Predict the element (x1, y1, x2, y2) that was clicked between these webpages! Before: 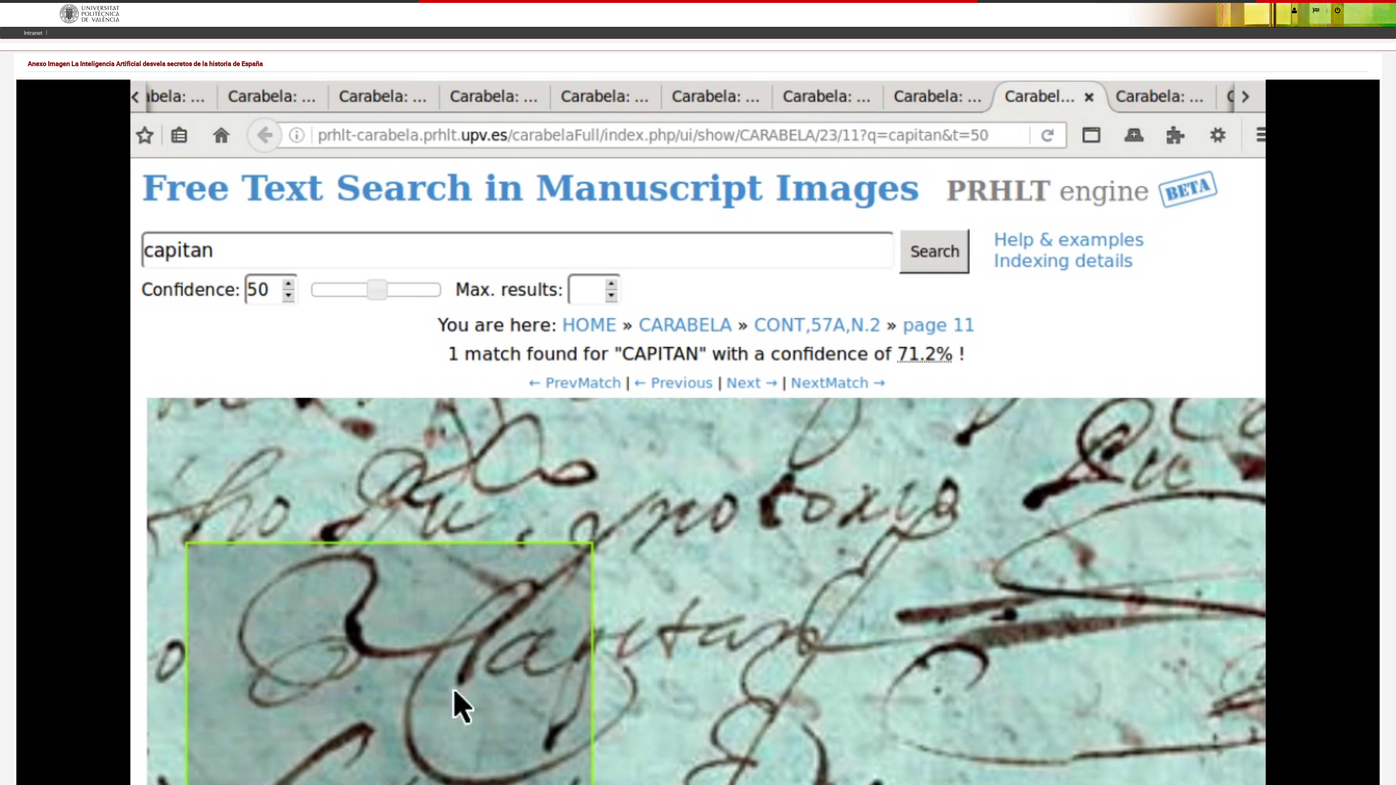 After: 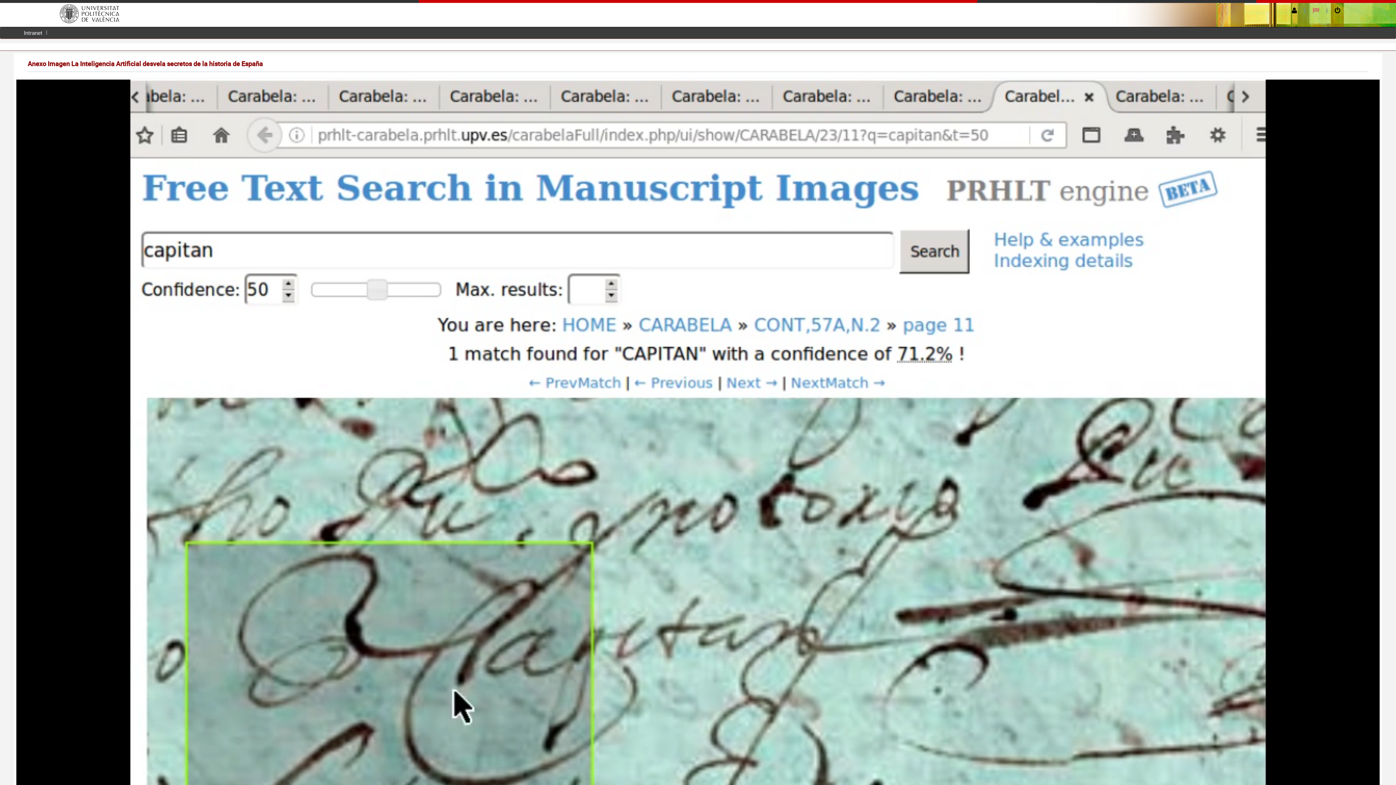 Action: bbox: (1312, 3, 1319, 17)